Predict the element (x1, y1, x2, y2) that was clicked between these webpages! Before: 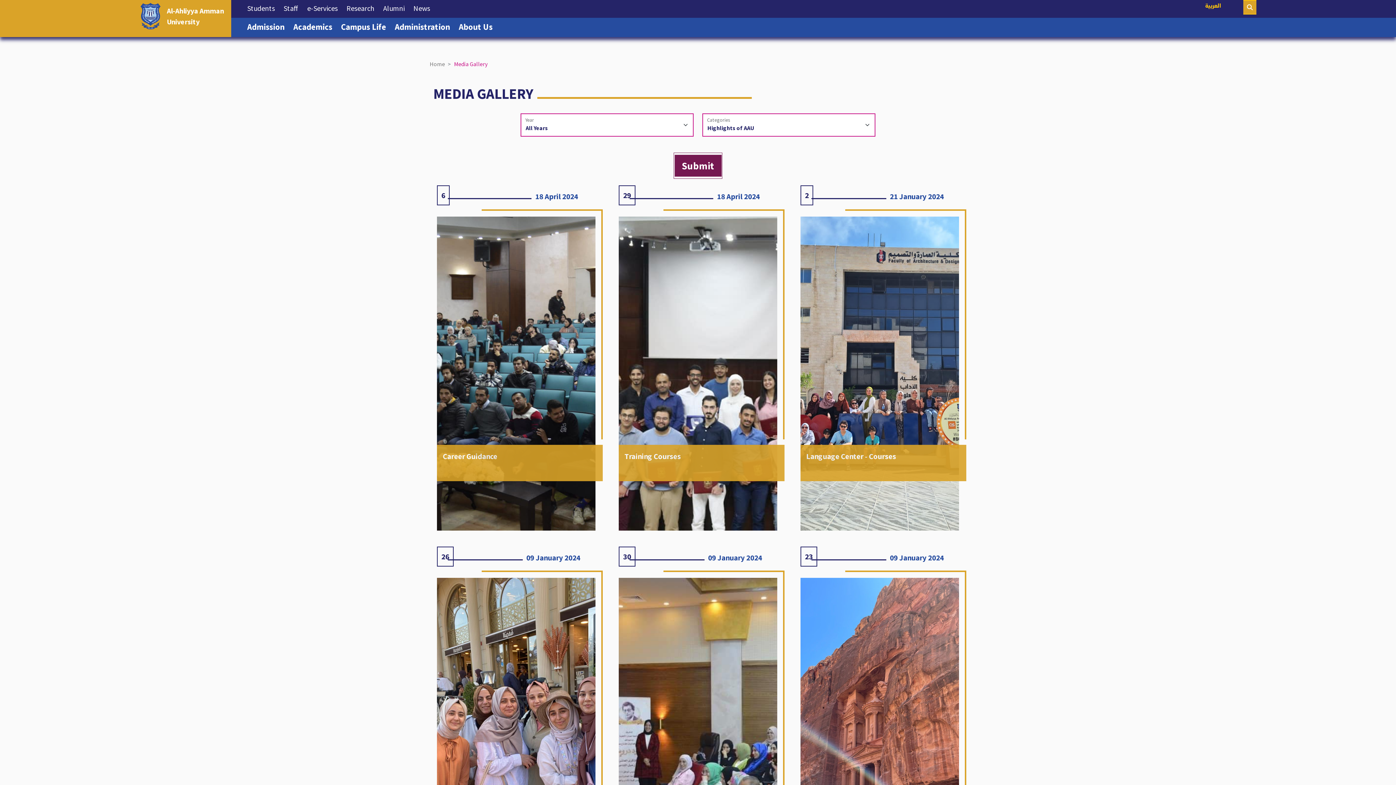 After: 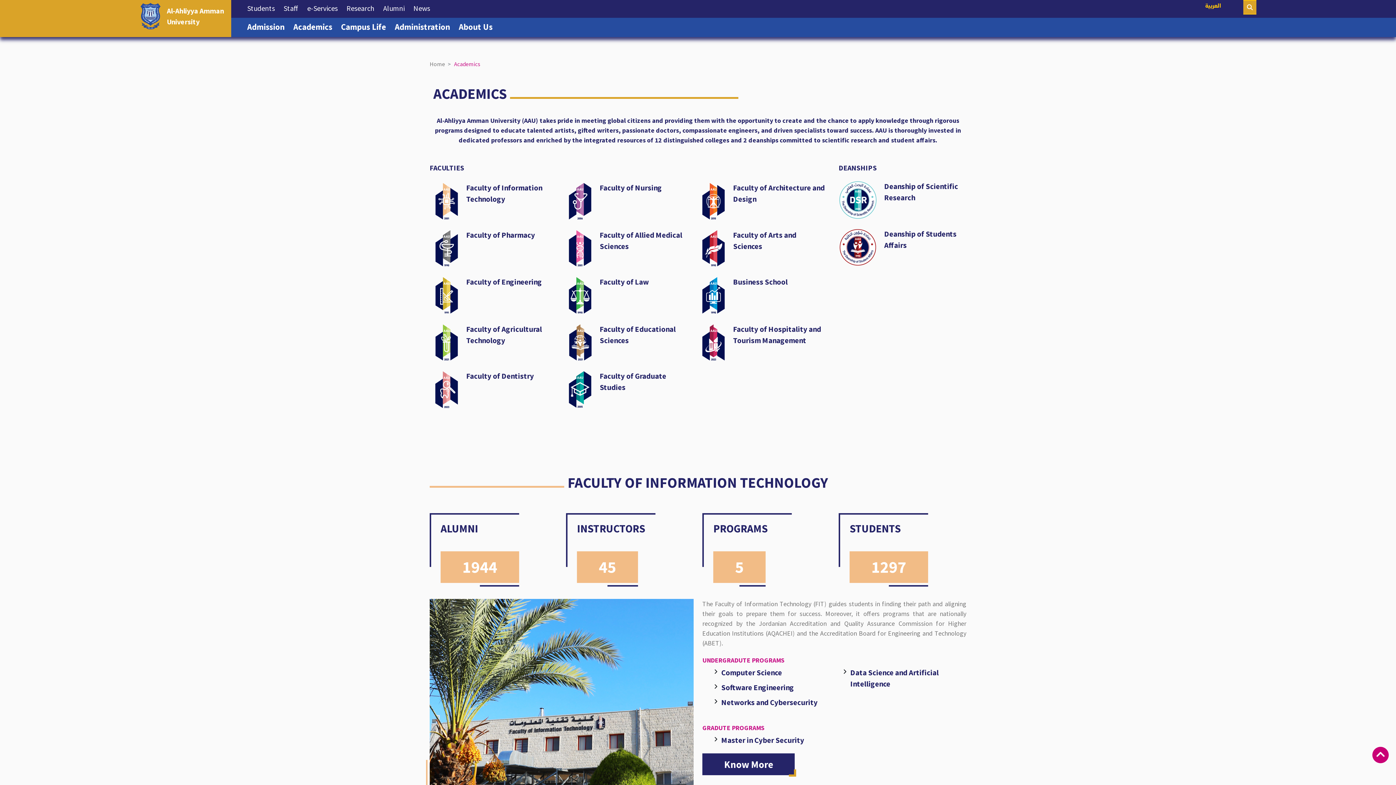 Action: label: Academics
(current) bbox: (289, 17, 336, 36)